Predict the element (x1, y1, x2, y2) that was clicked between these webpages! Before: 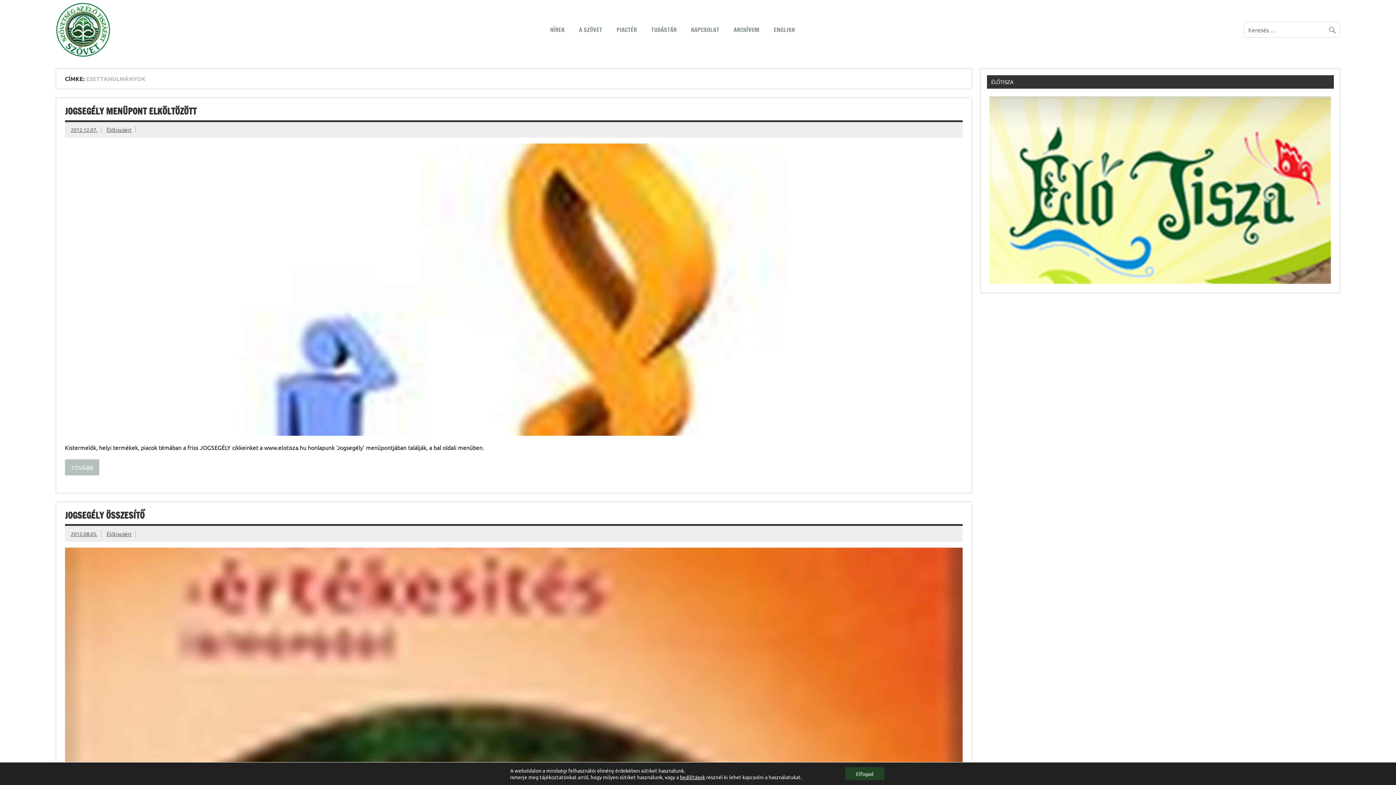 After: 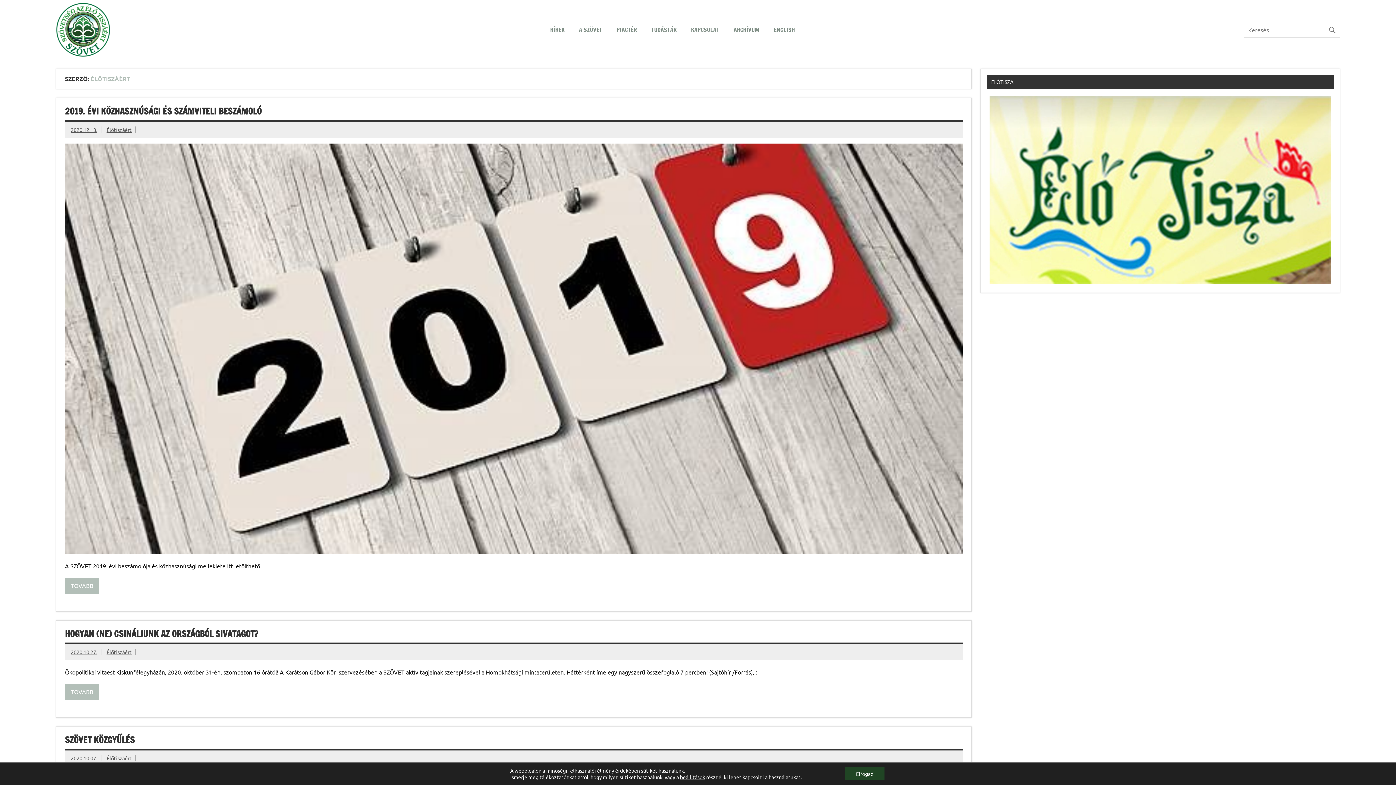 Action: label: Élőtiszáért bbox: (106, 530, 131, 537)